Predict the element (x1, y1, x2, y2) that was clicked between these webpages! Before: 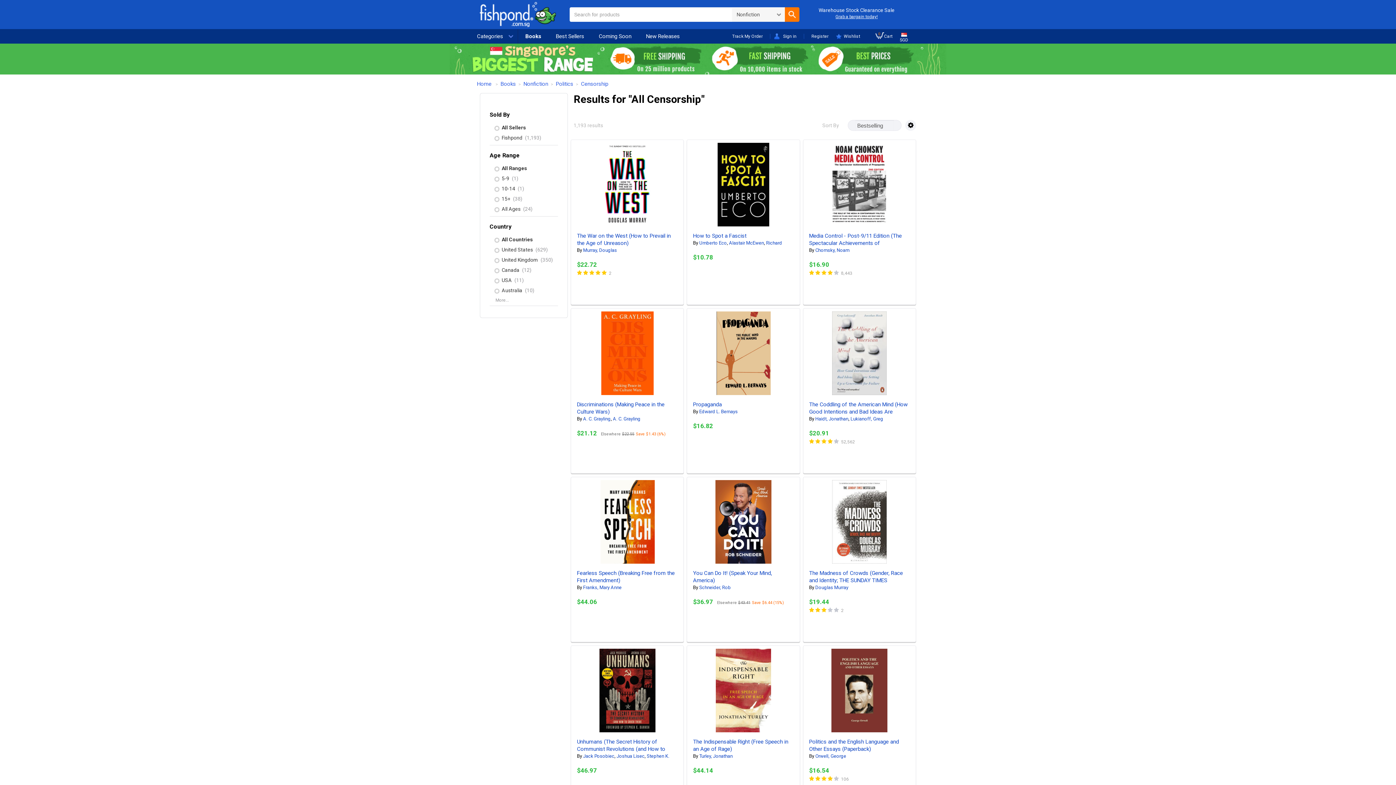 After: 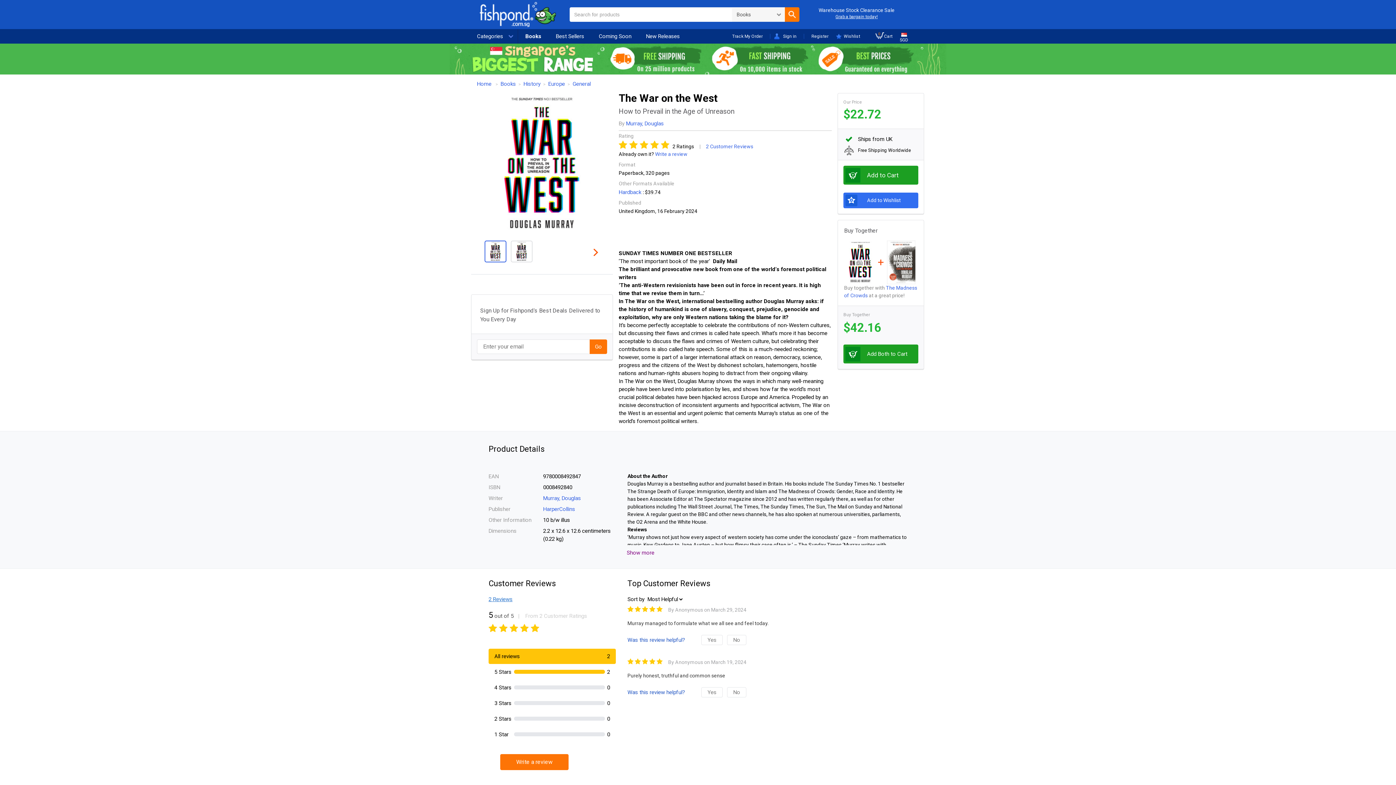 Action: bbox: (585, 142, 669, 226)